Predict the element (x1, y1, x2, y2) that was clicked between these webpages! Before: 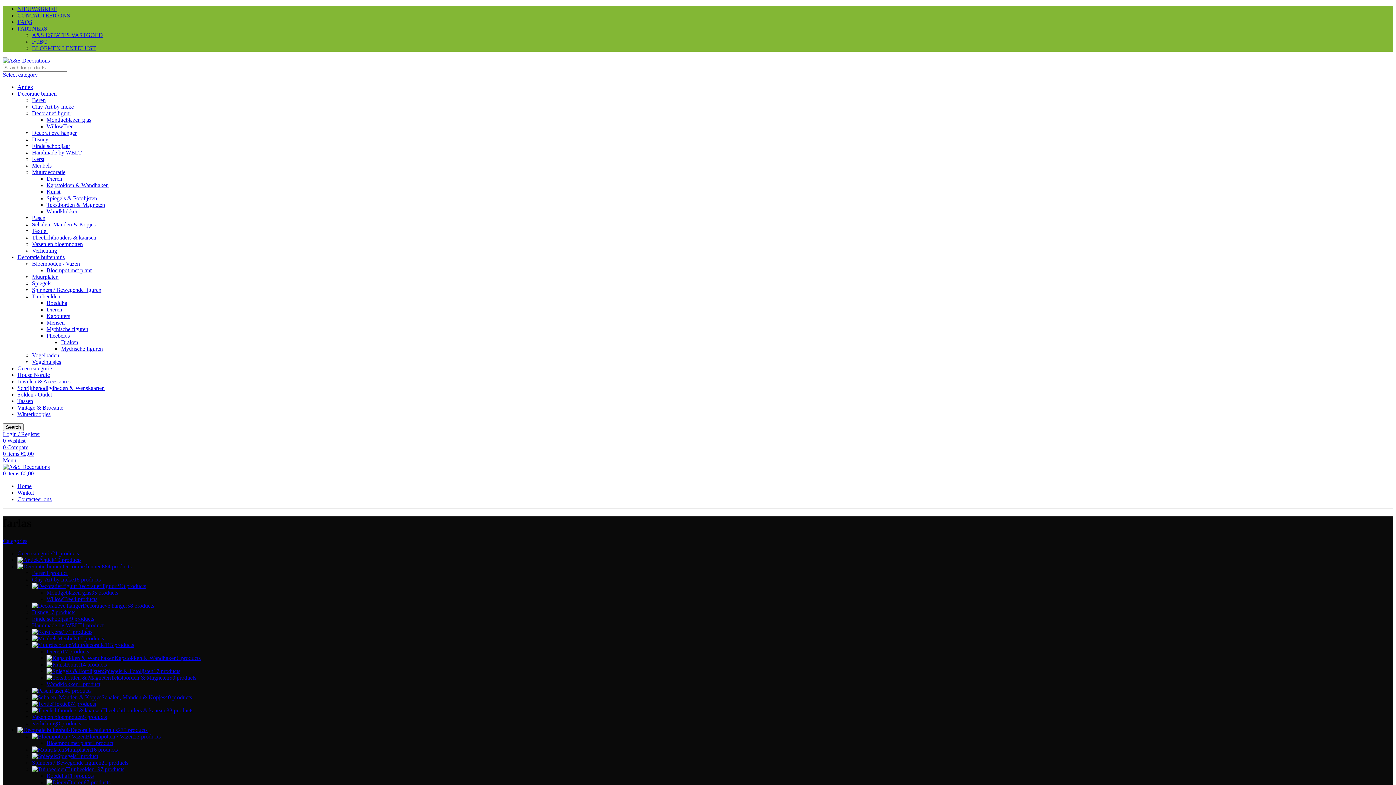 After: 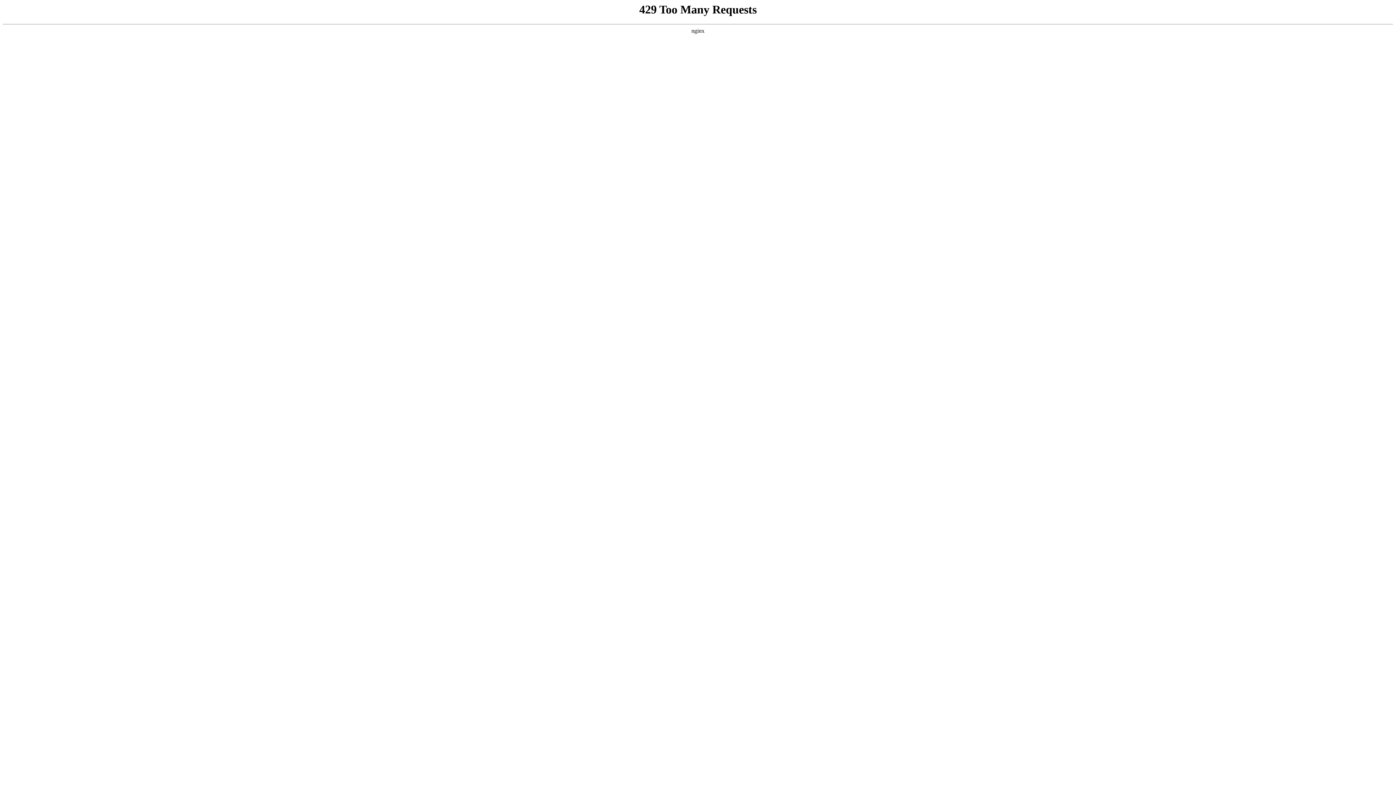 Action: bbox: (46, 779, 110, 785) label: Dieren67 products